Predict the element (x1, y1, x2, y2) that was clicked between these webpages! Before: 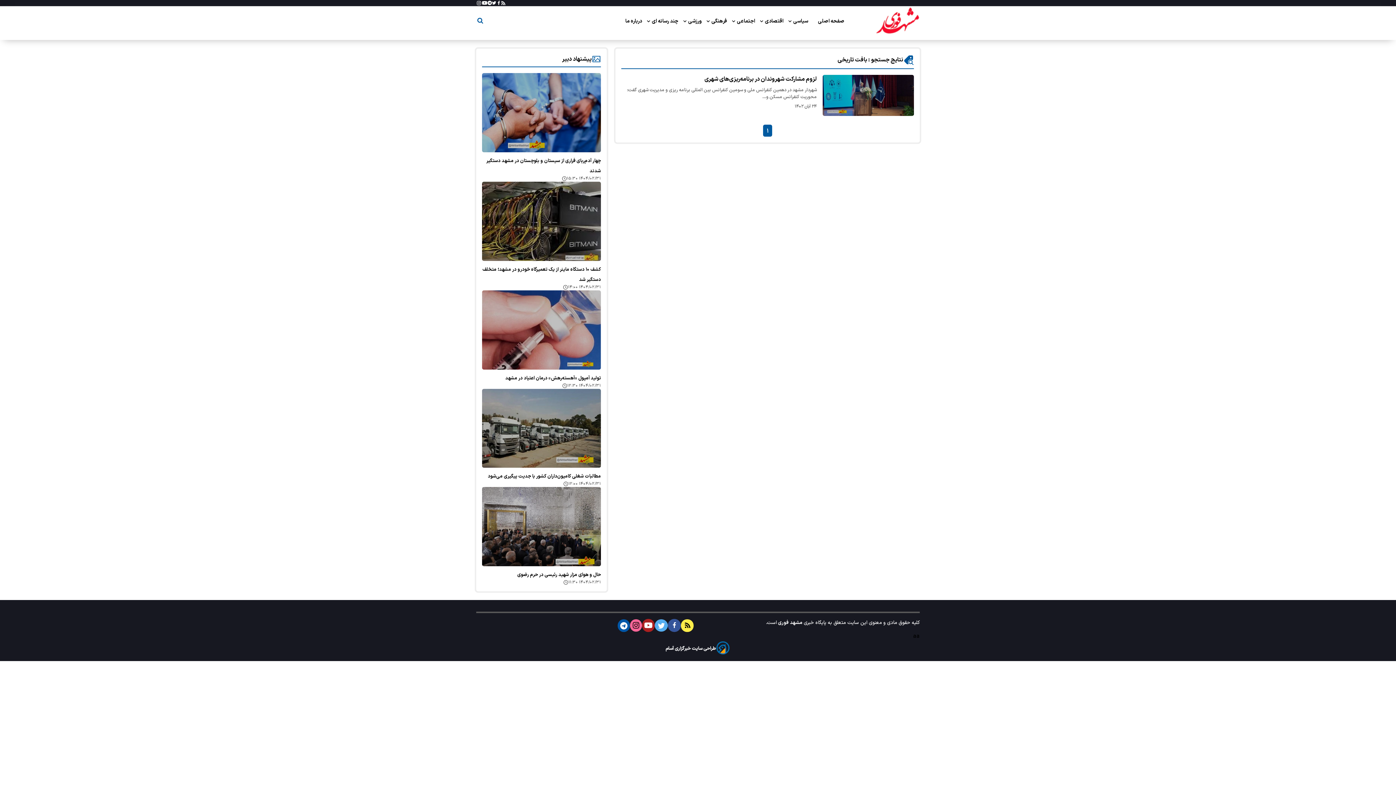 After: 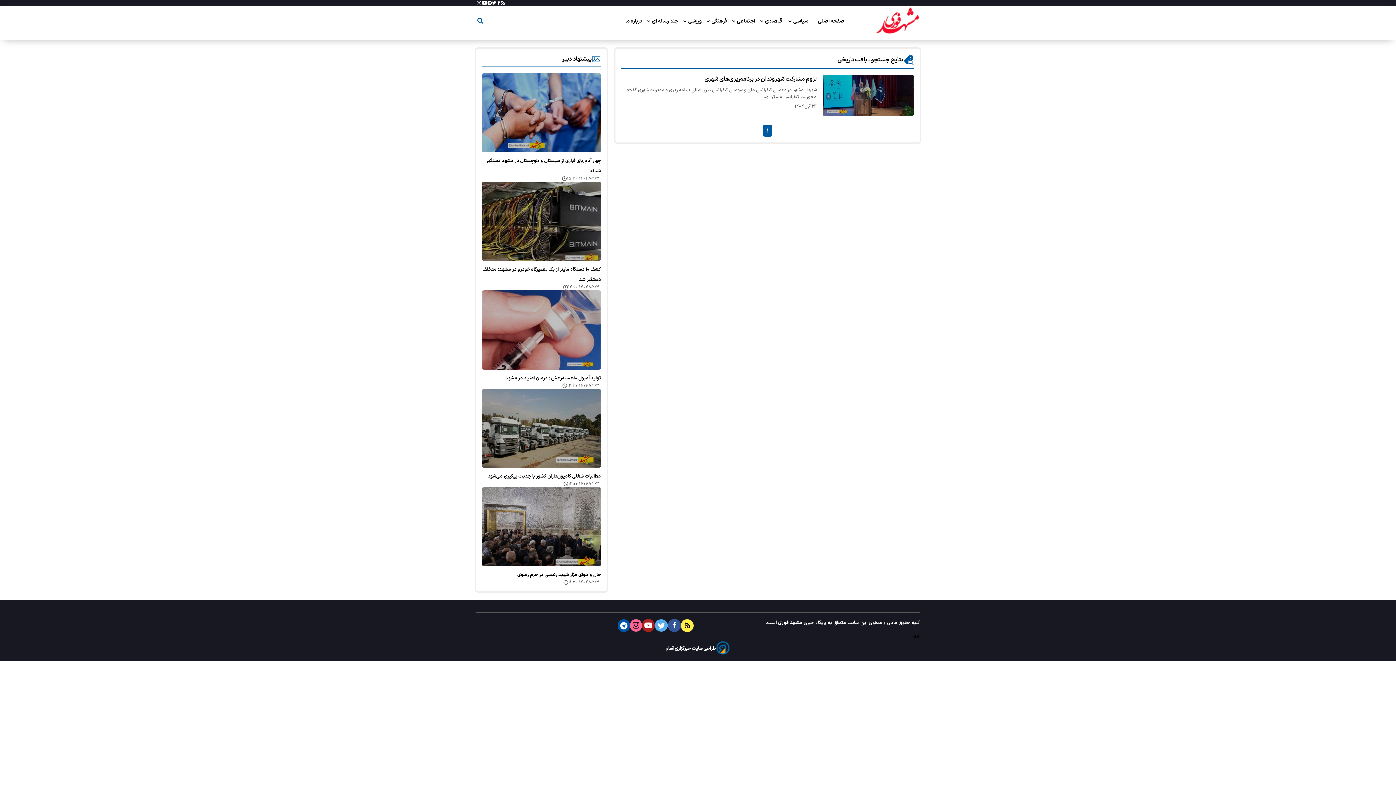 Action: bbox: (501, 0, 505, 5)